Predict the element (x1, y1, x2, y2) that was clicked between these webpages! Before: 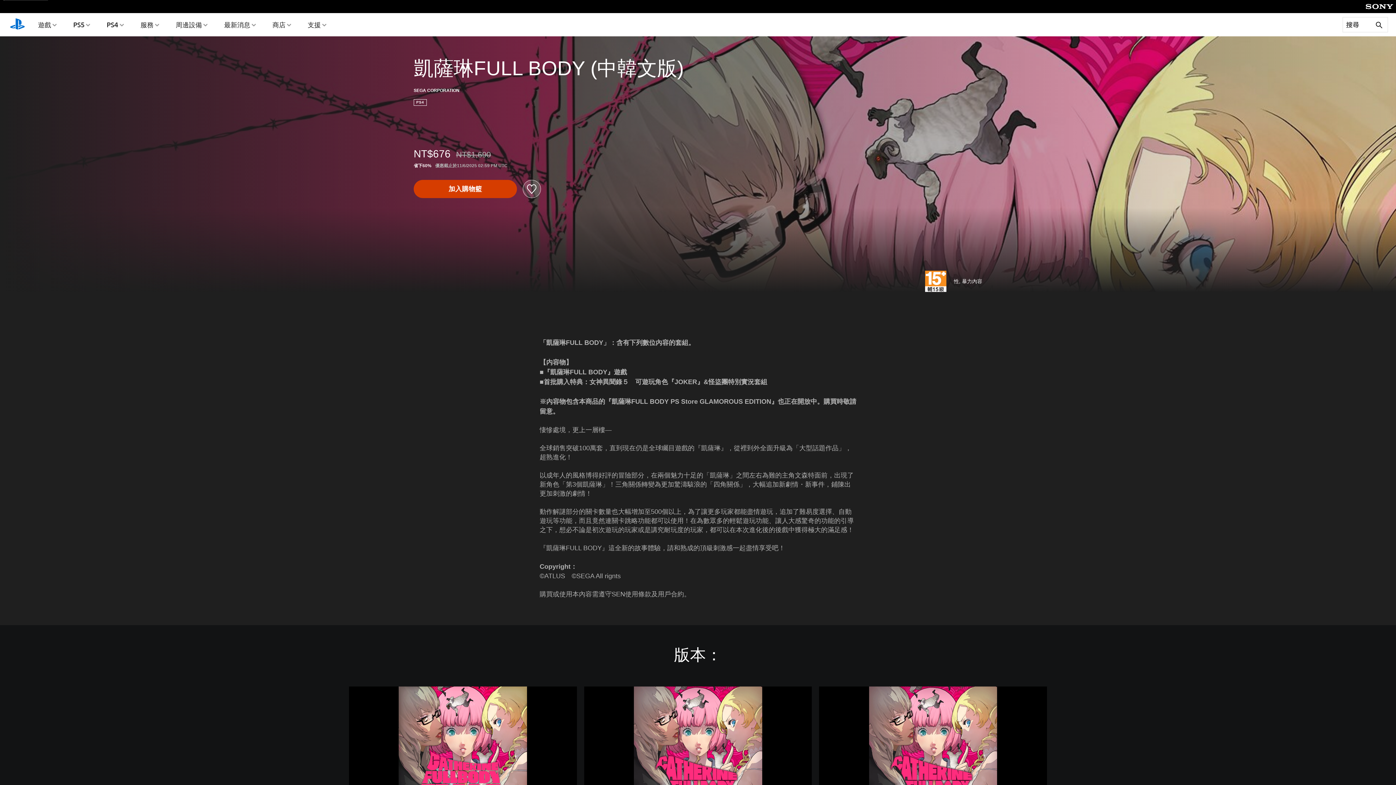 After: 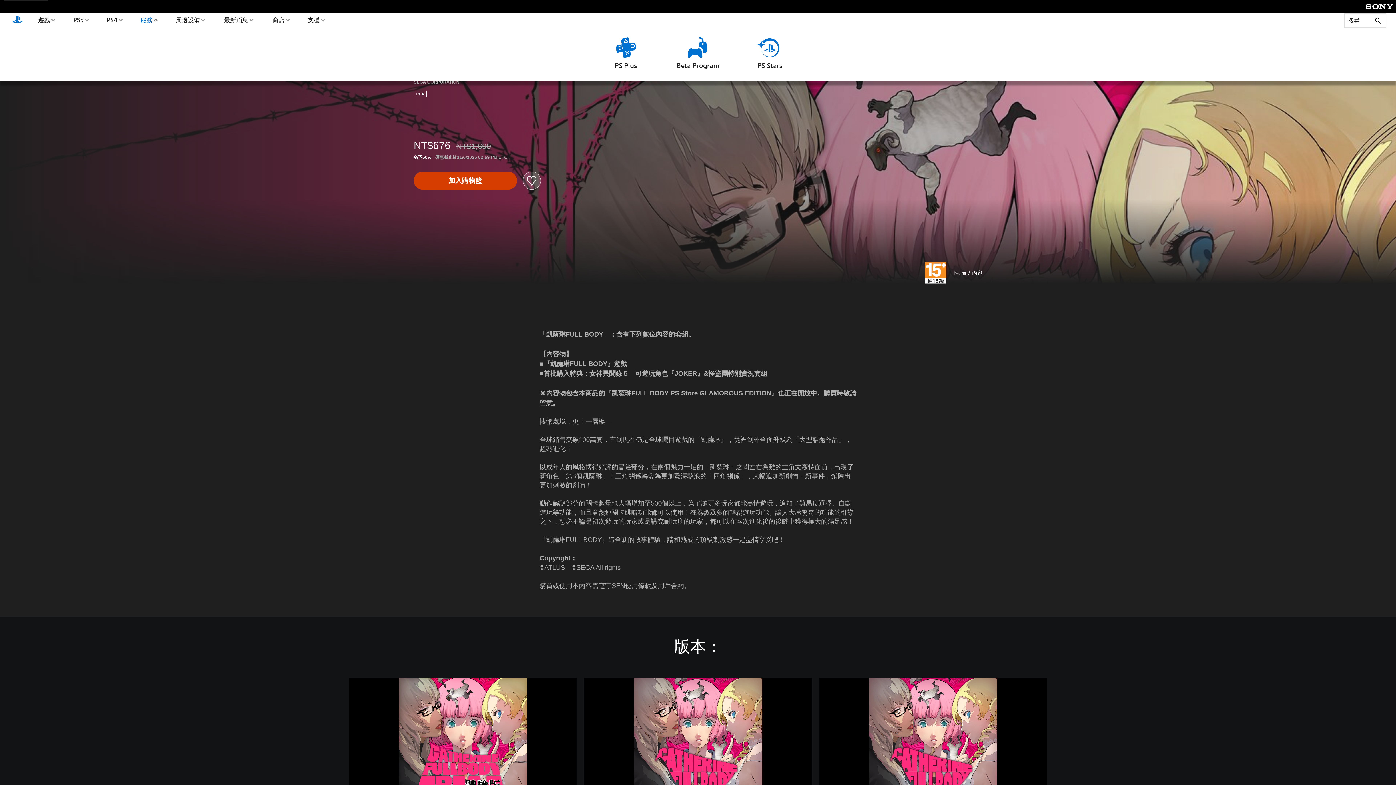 Action: bbox: (138, 13, 160, 36) label: 服務